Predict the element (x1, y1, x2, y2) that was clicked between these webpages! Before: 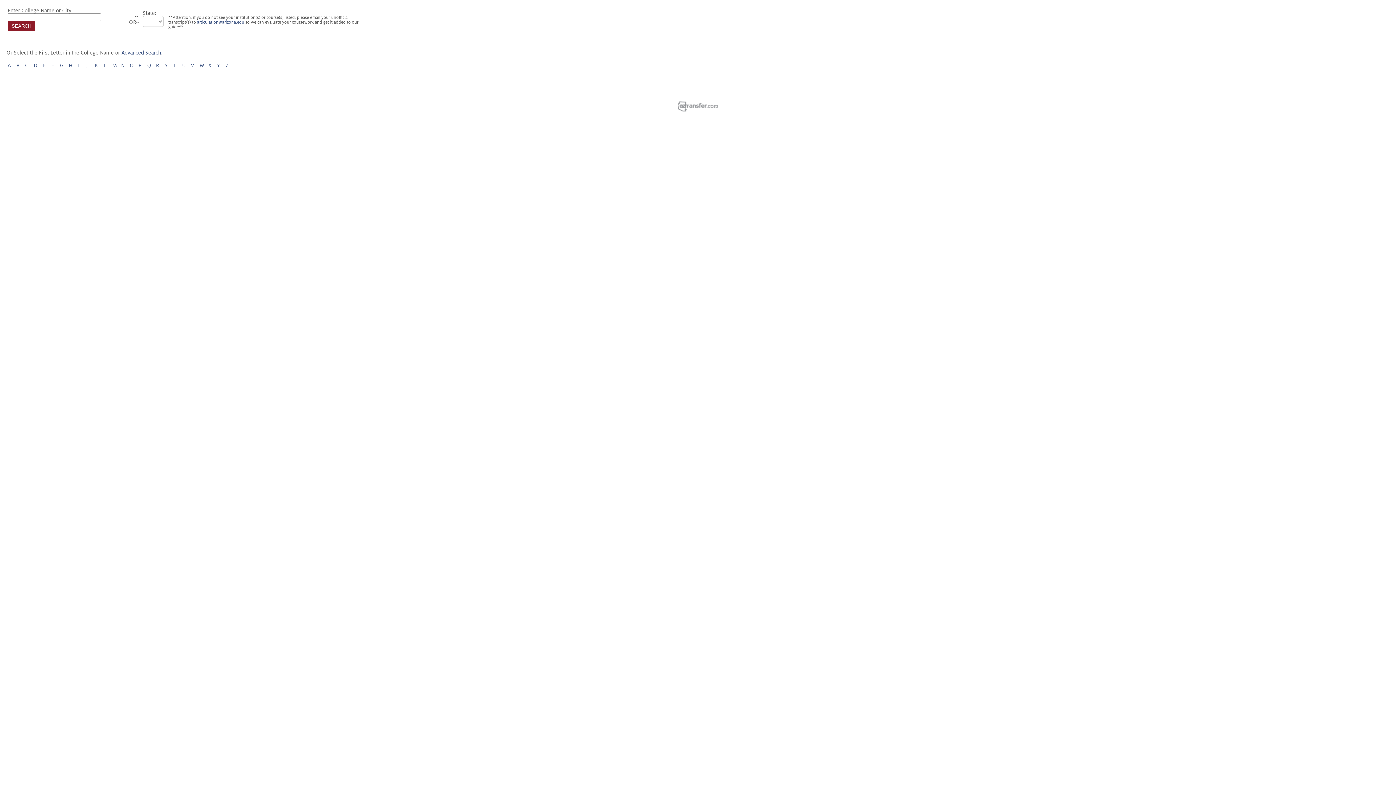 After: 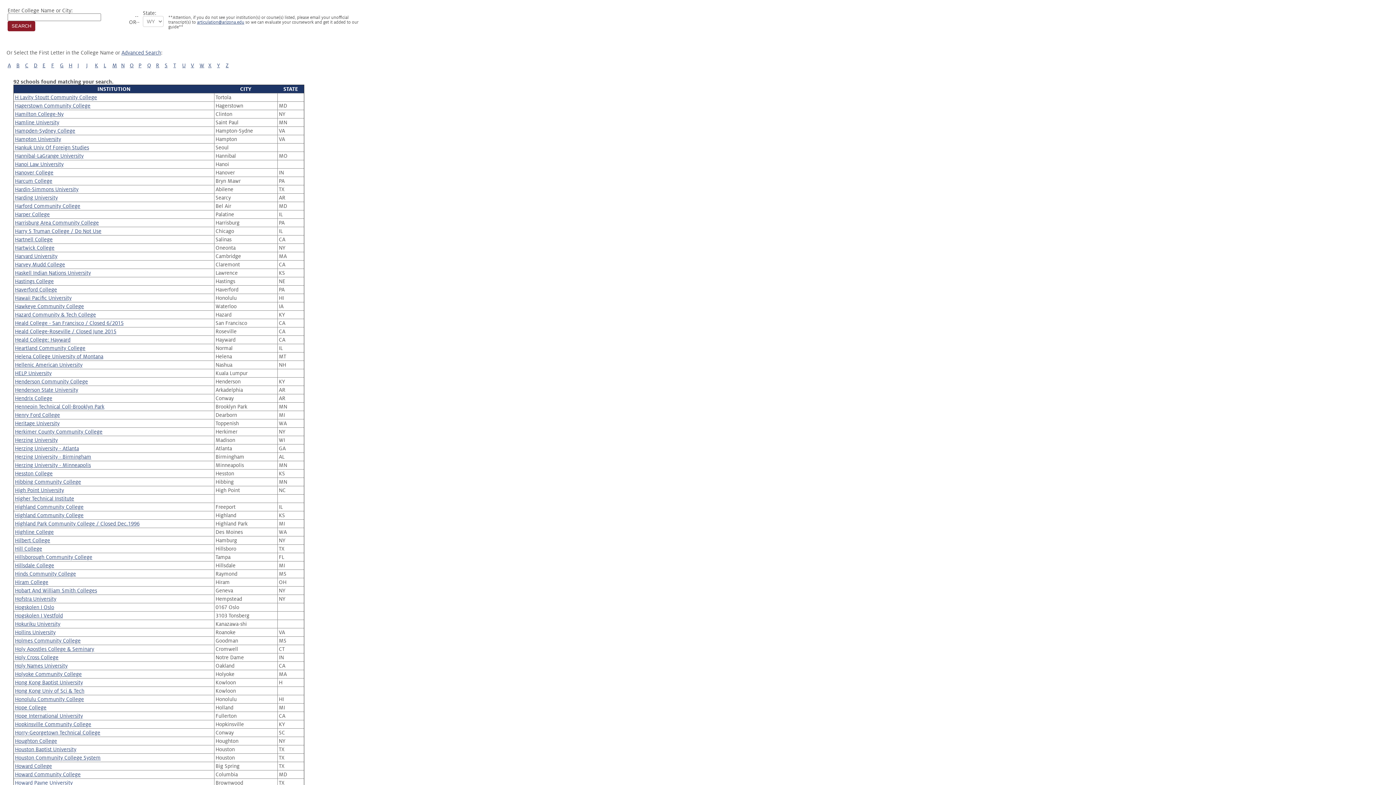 Action: label: H bbox: (68, 62, 72, 68)